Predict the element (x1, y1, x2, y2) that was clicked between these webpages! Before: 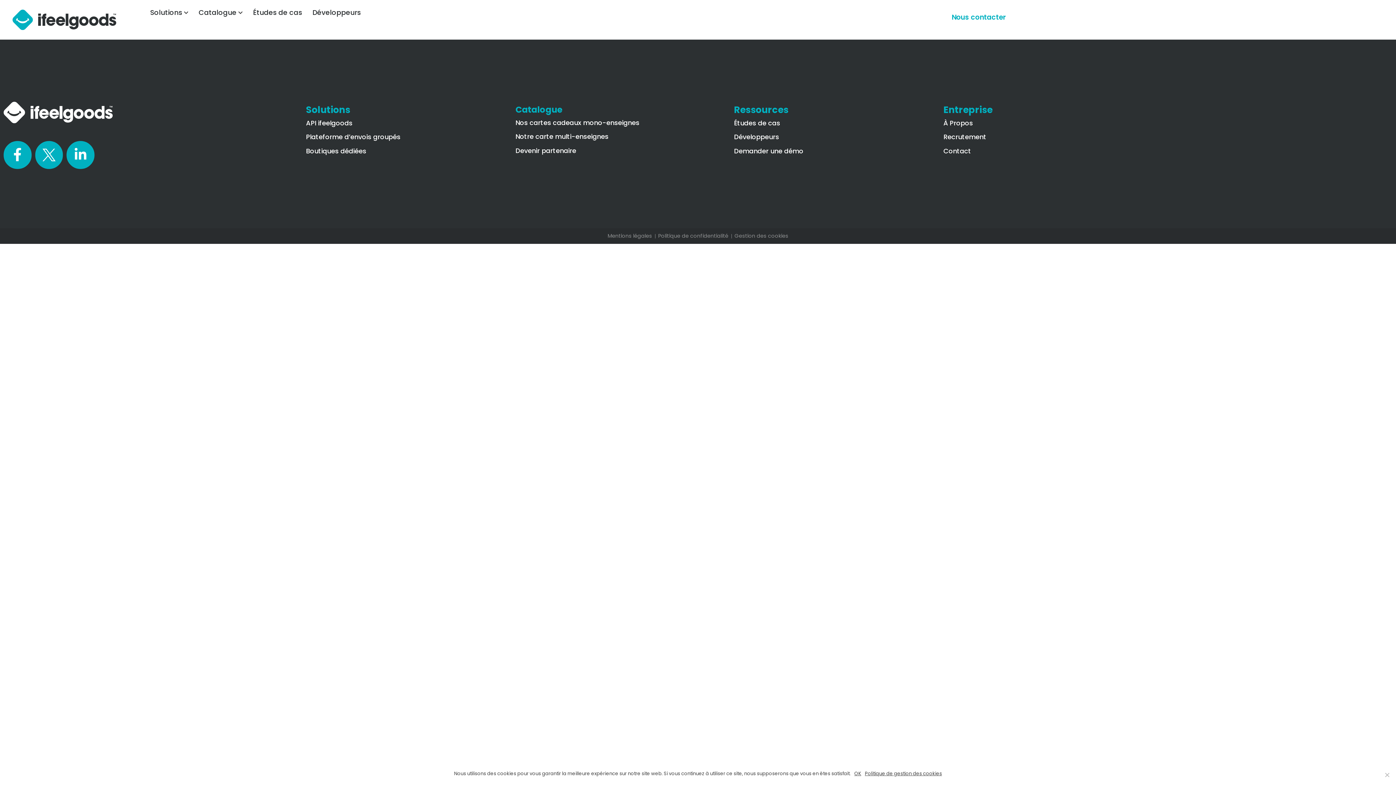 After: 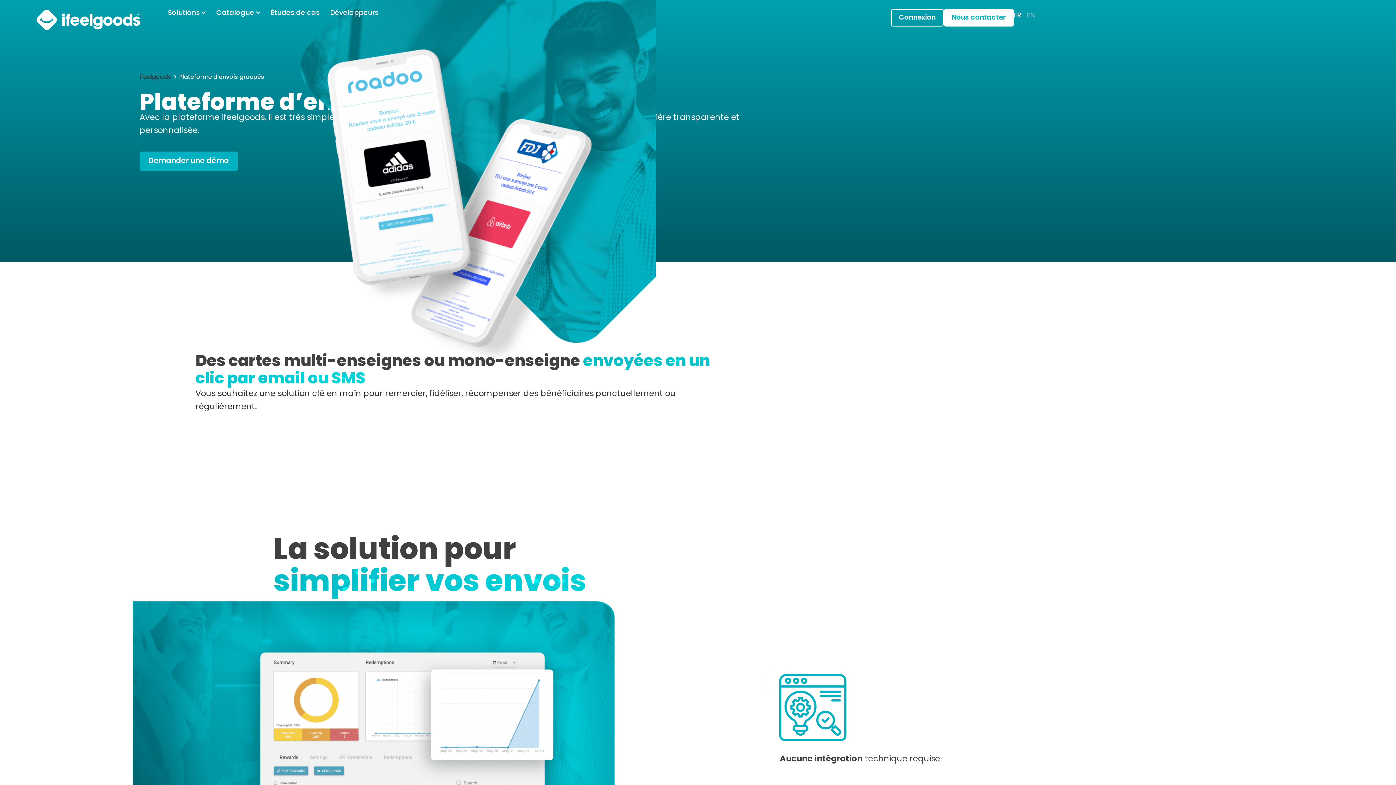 Action: bbox: (306, 130, 508, 144) label: Plateforme d’envois groupés